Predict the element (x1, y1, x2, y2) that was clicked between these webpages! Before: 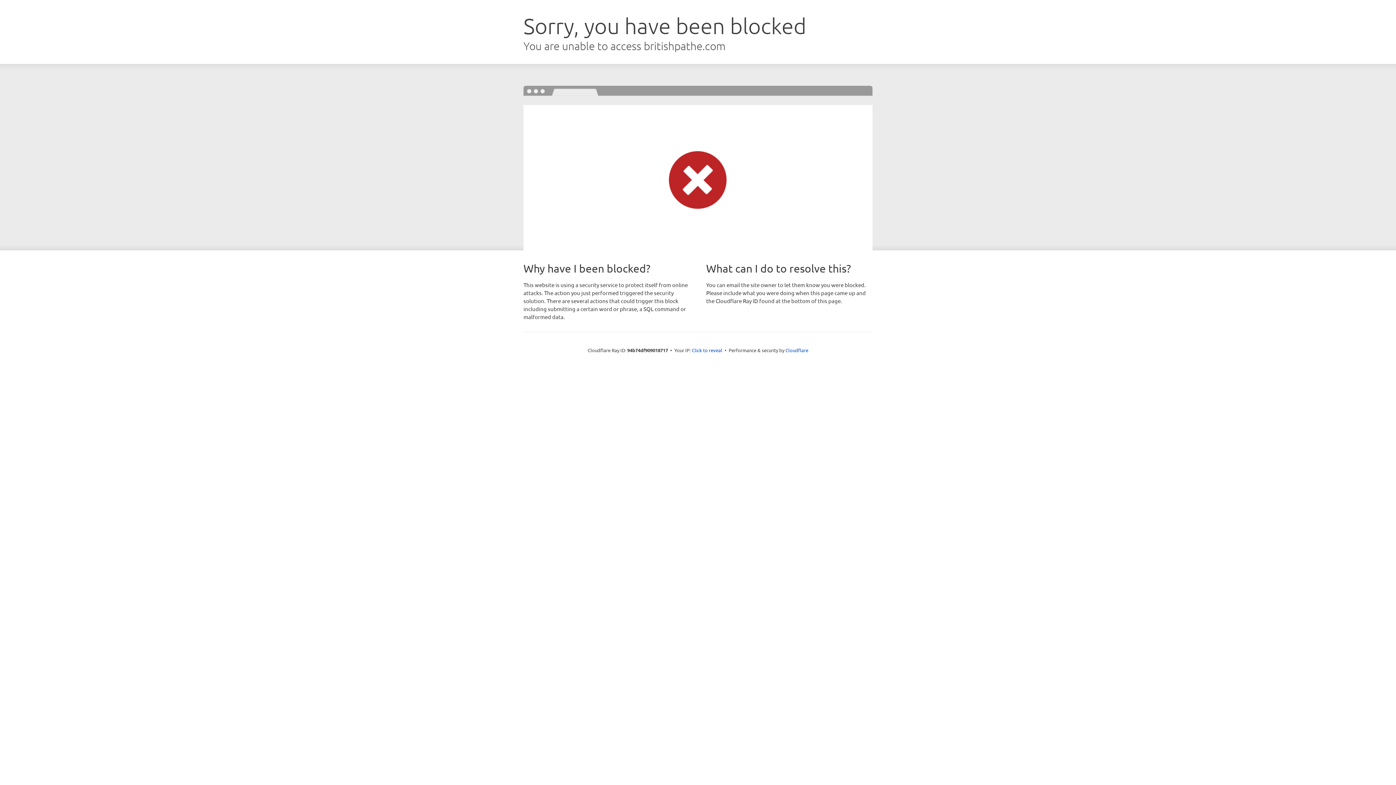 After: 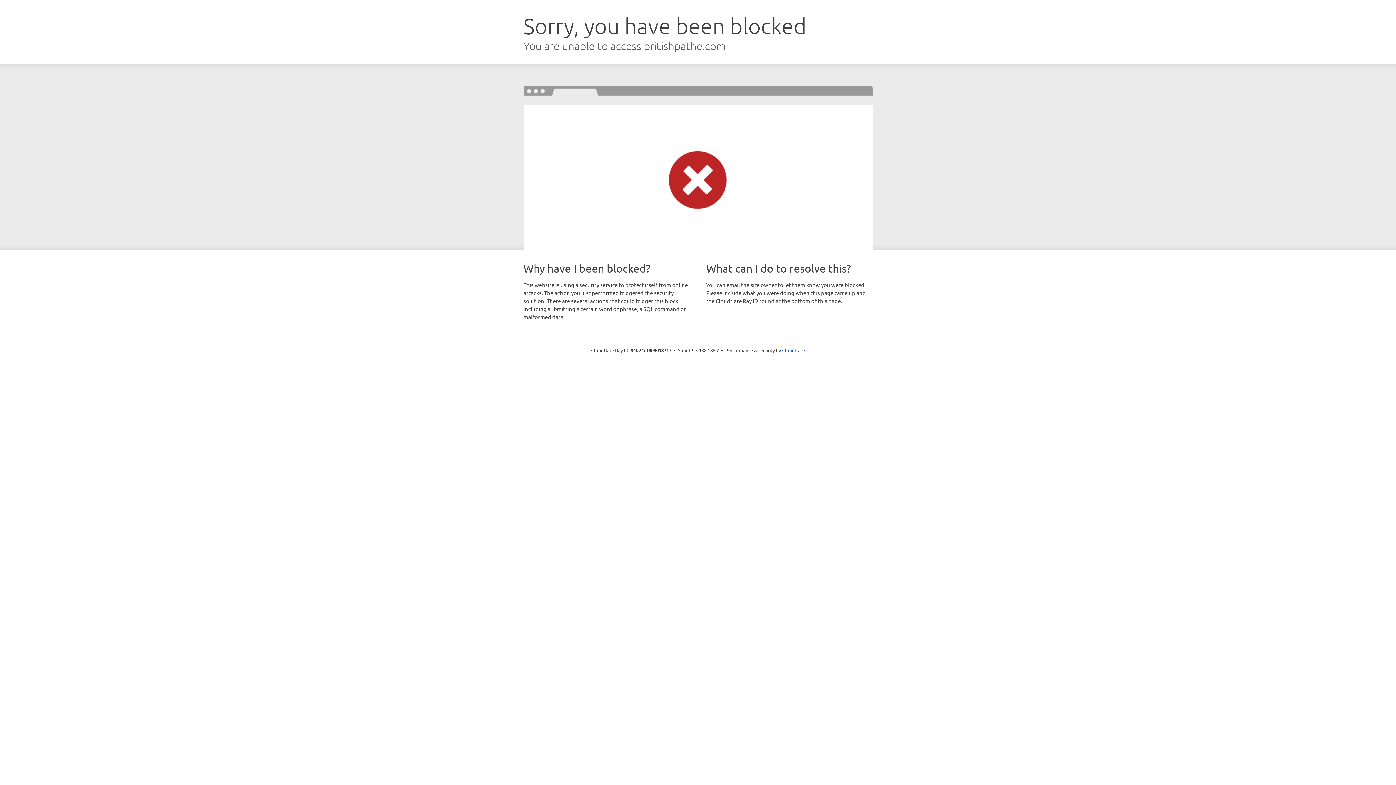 Action: bbox: (692, 346, 722, 353) label: Click to reveal